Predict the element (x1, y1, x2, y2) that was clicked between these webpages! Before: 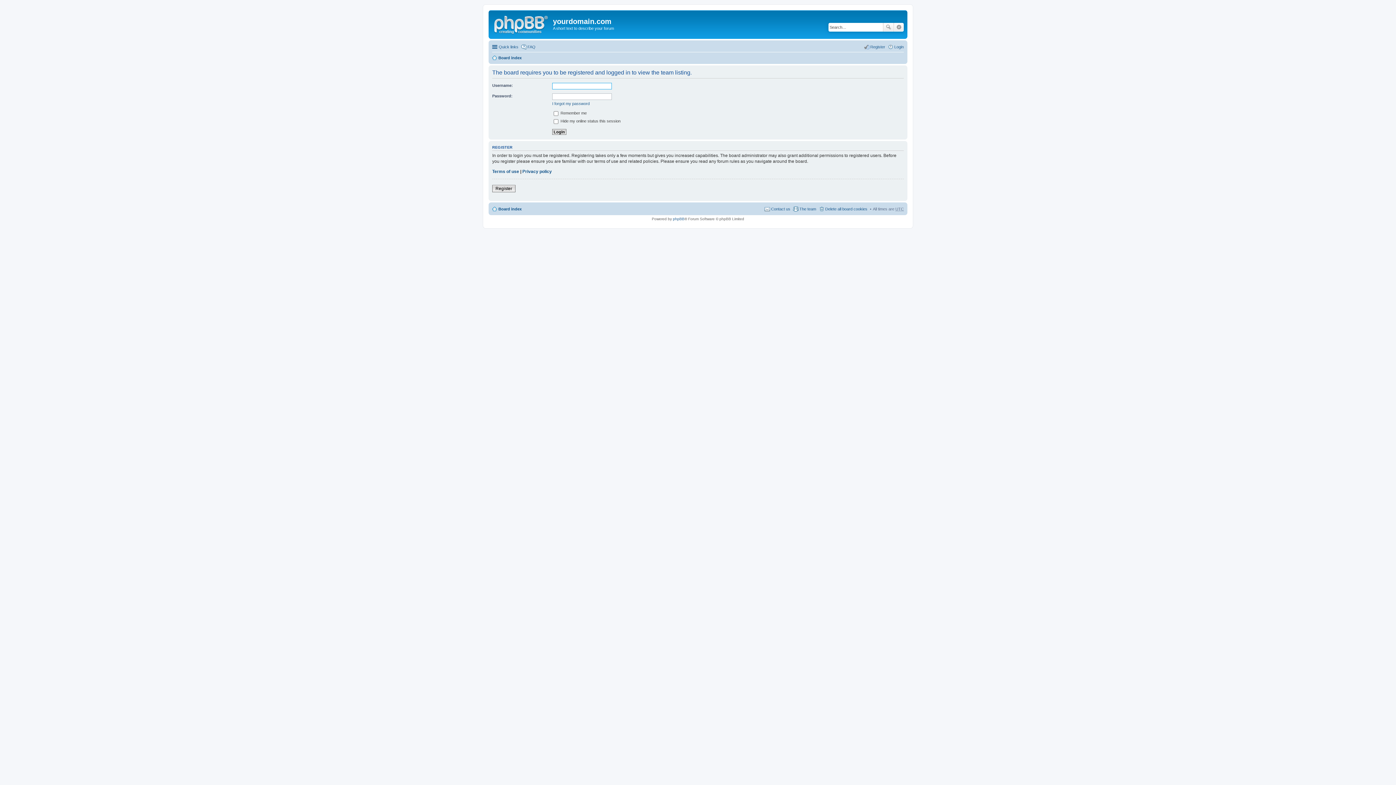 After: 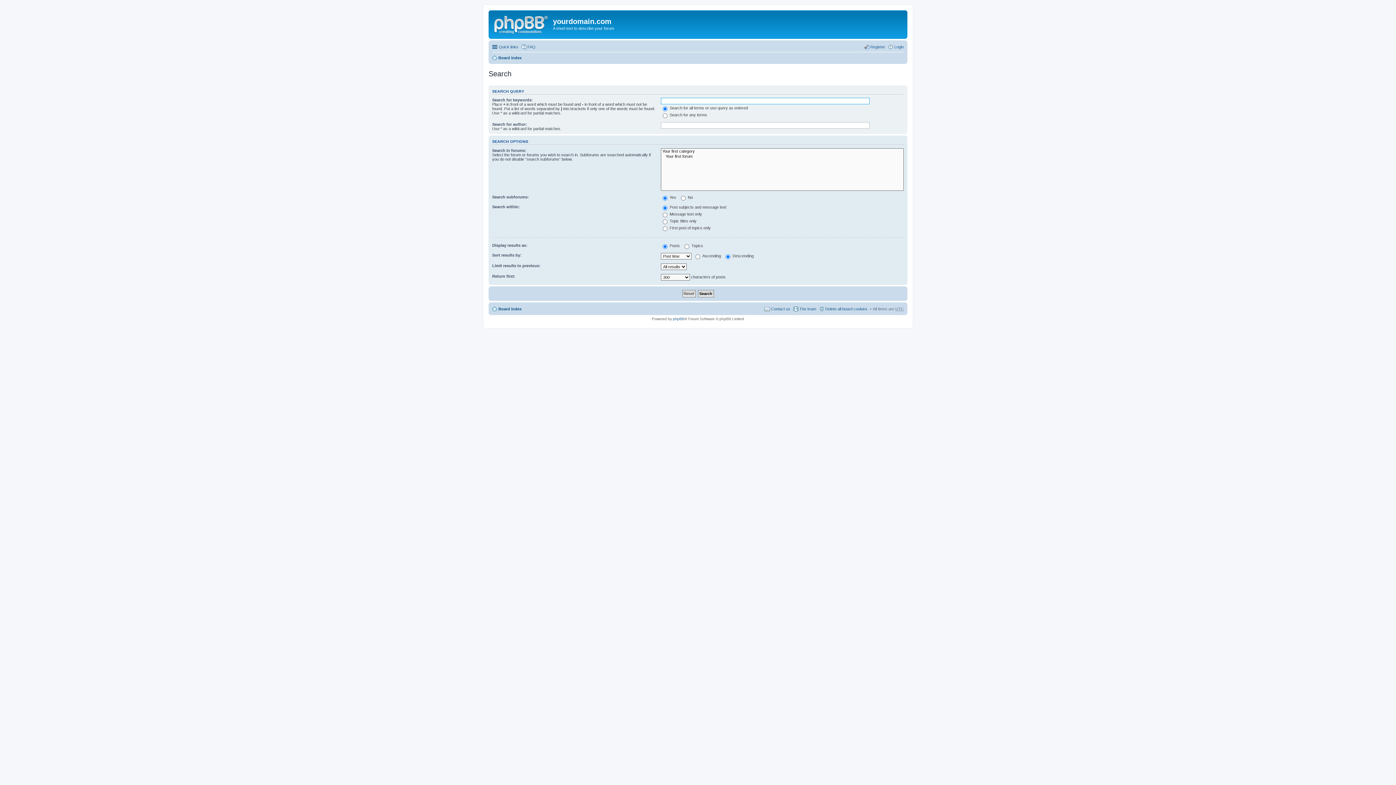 Action: label: Search bbox: (883, 22, 894, 31)